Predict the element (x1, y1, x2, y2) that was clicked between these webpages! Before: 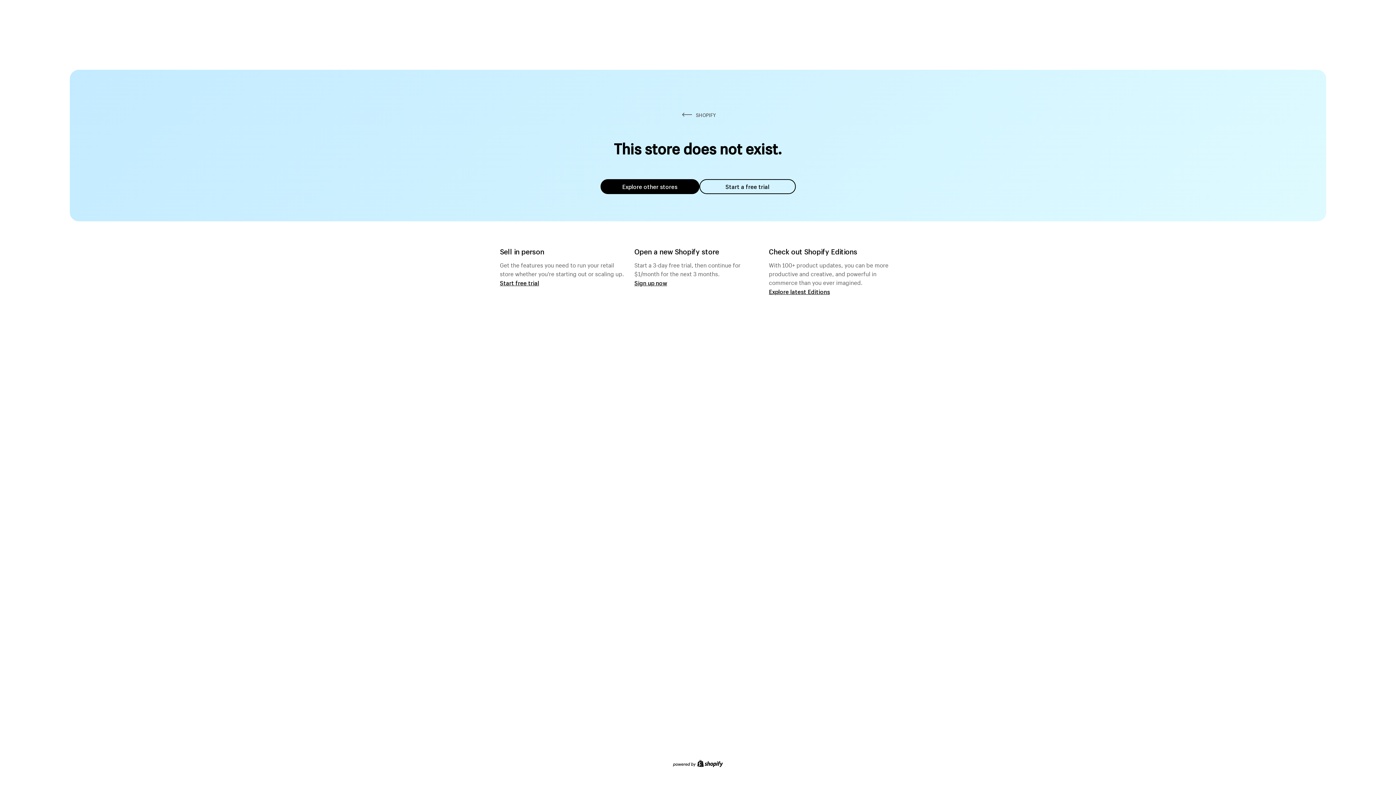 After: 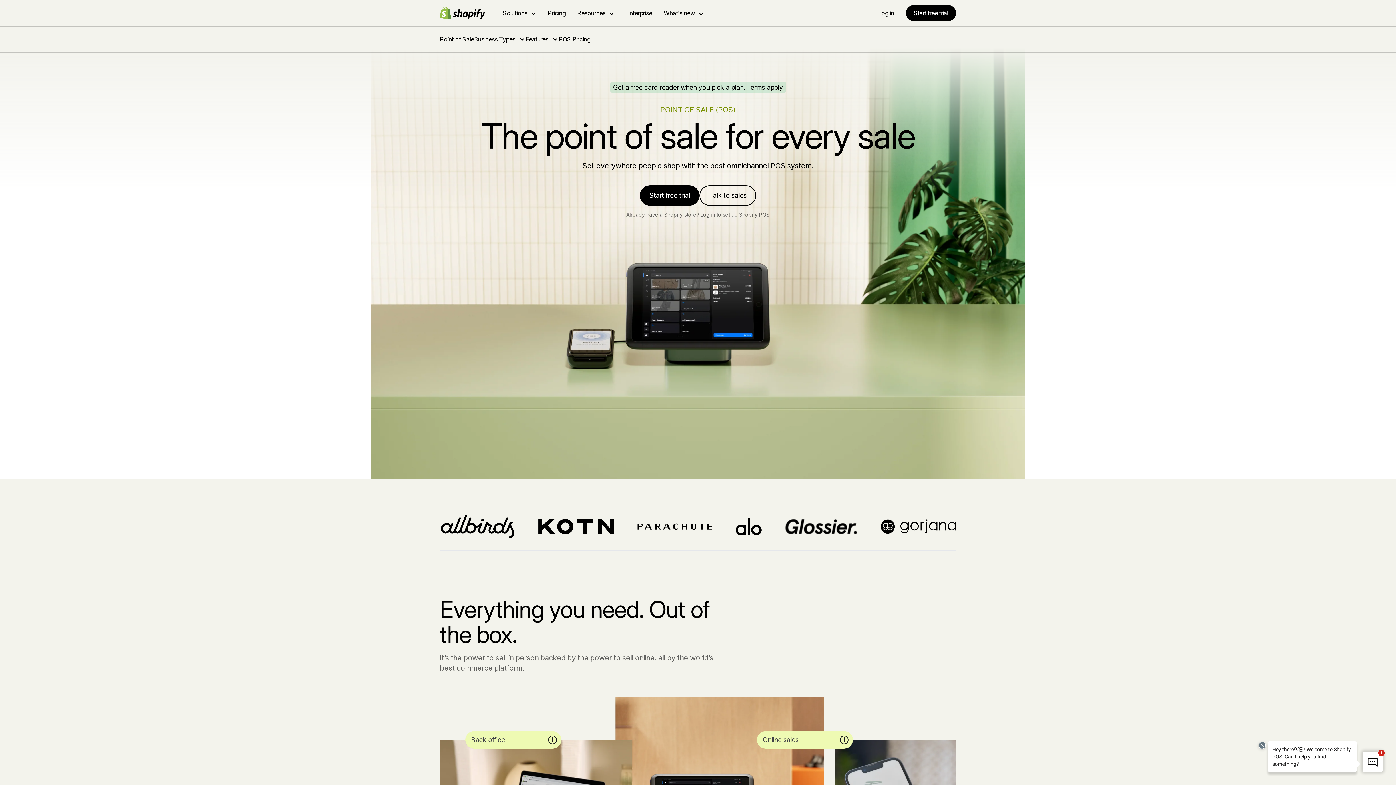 Action: label: Start free trial bbox: (500, 279, 539, 286)